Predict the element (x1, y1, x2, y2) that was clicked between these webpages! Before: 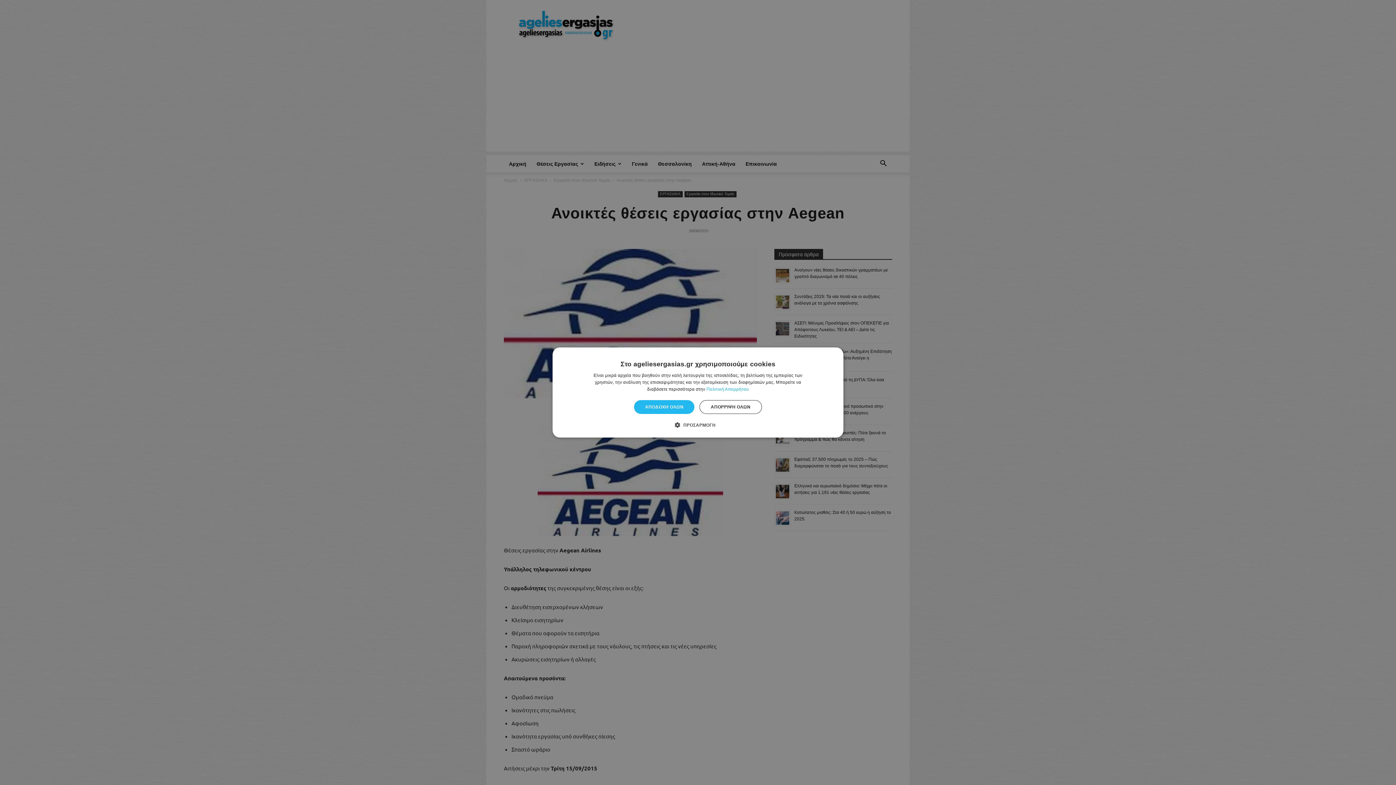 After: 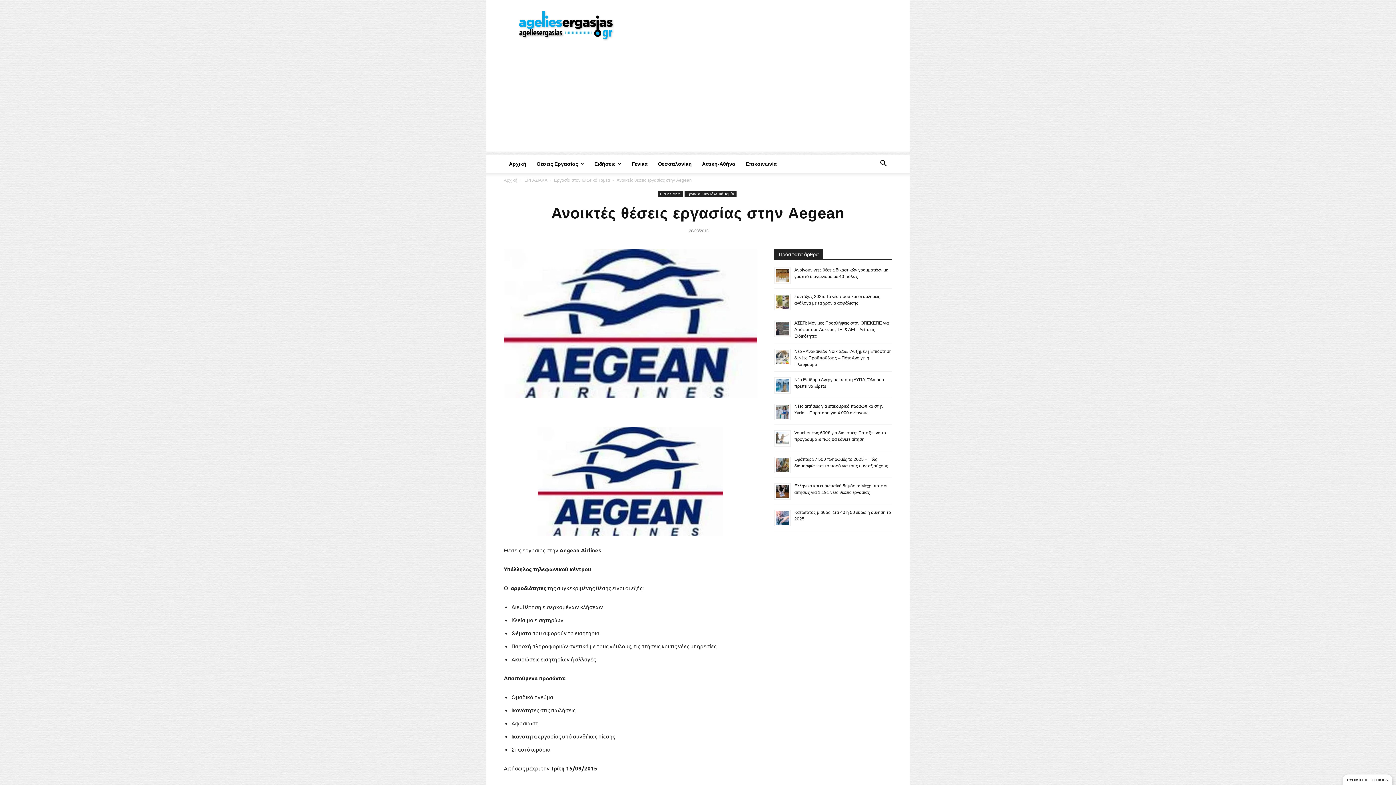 Action: label: ΑΠΟΔΟΧΗ ΟΛΩΝ bbox: (634, 400, 694, 414)